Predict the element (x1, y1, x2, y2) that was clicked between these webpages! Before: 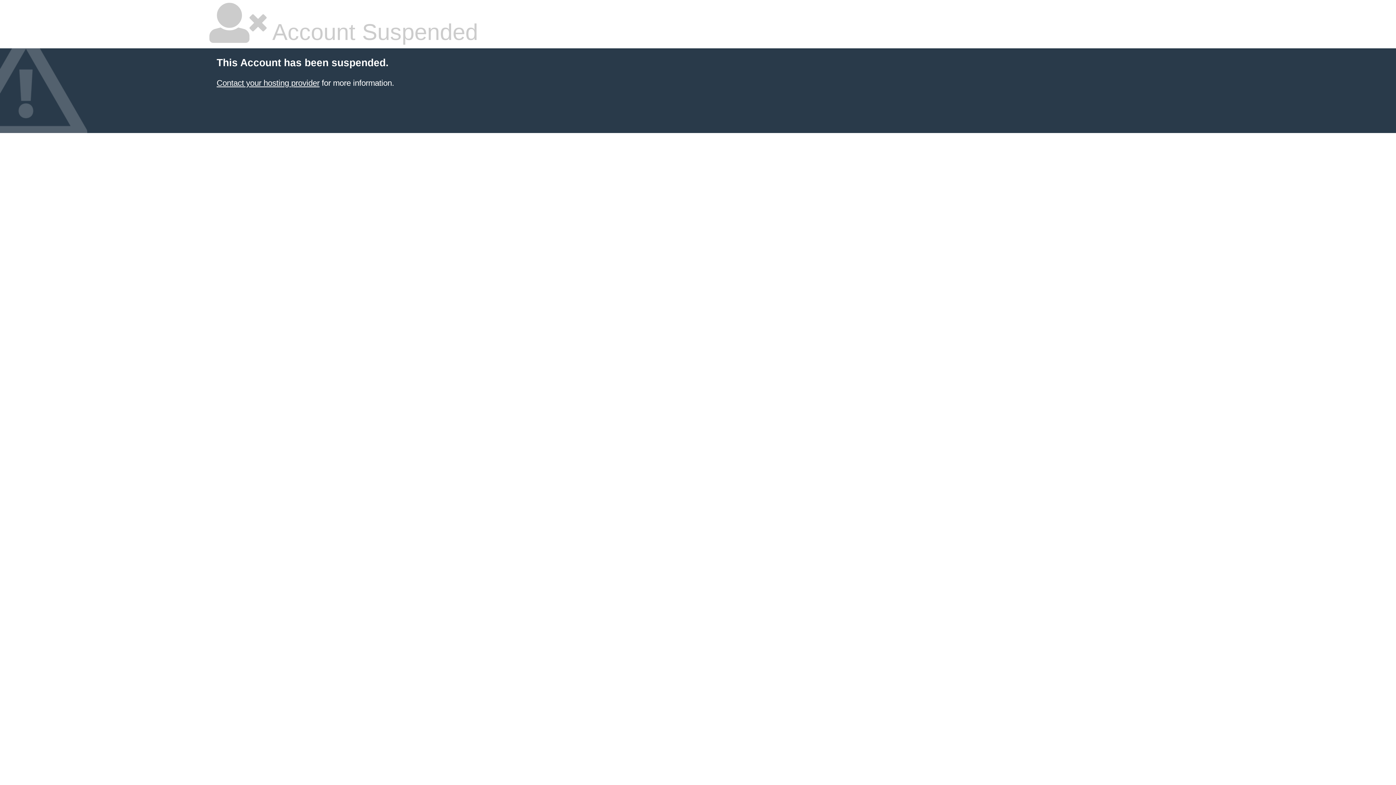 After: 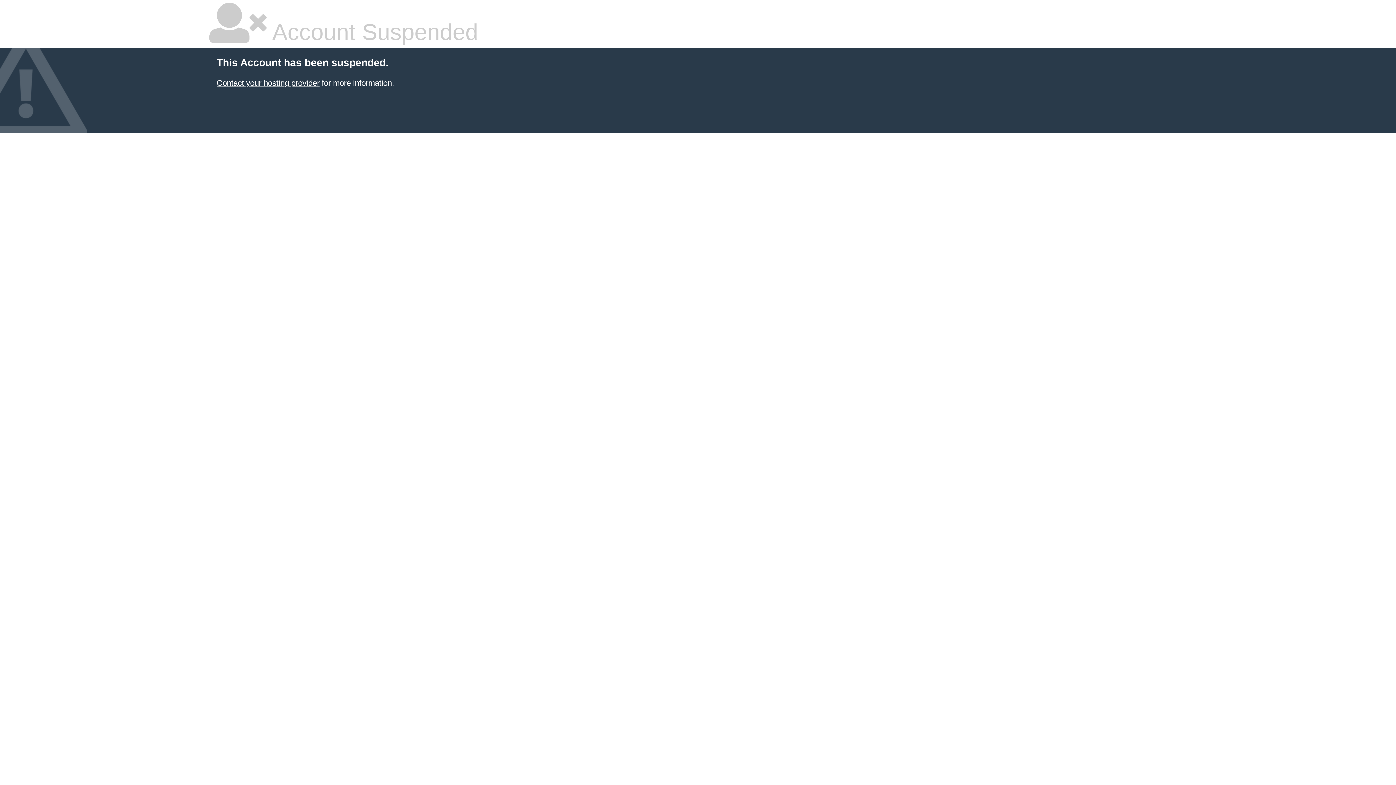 Action: label: Contact your hosting provider bbox: (216, 78, 319, 87)